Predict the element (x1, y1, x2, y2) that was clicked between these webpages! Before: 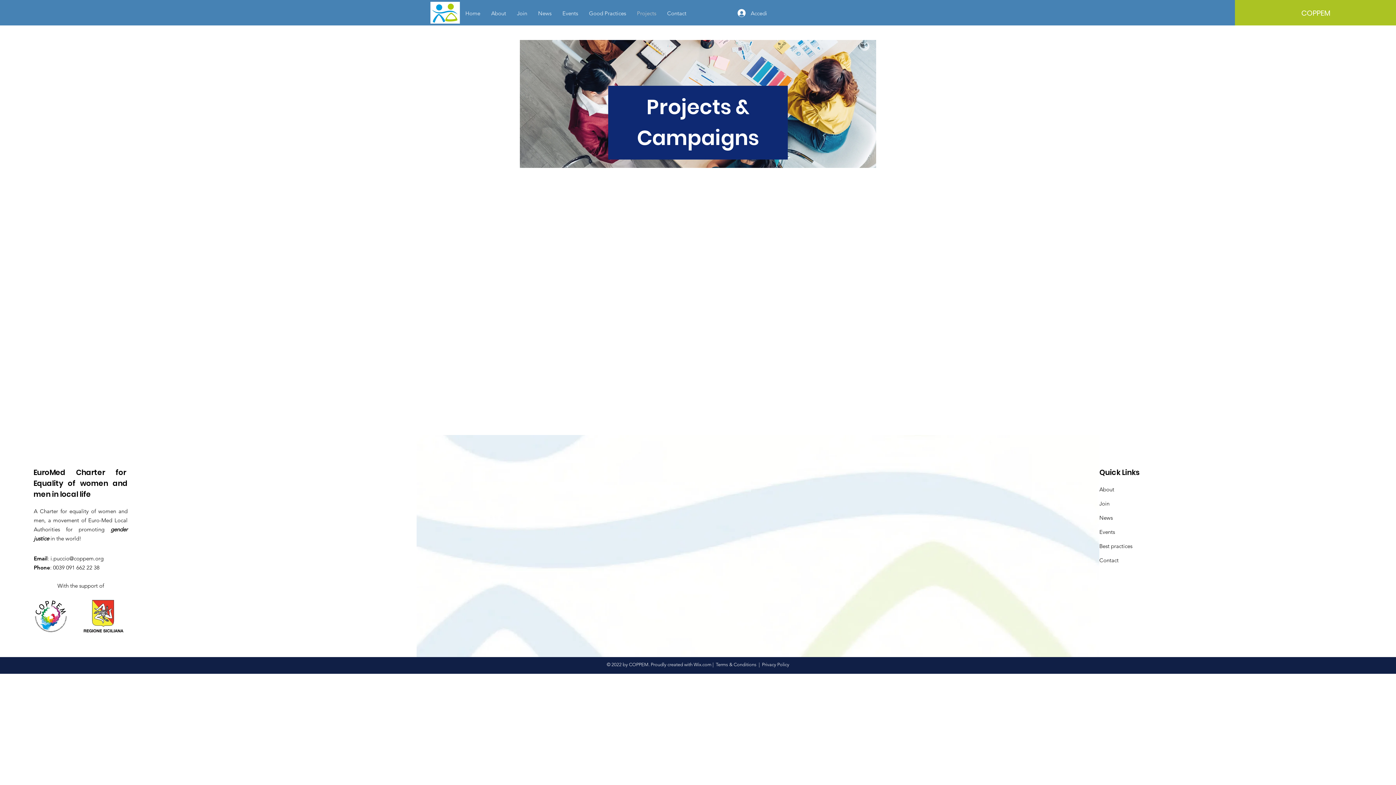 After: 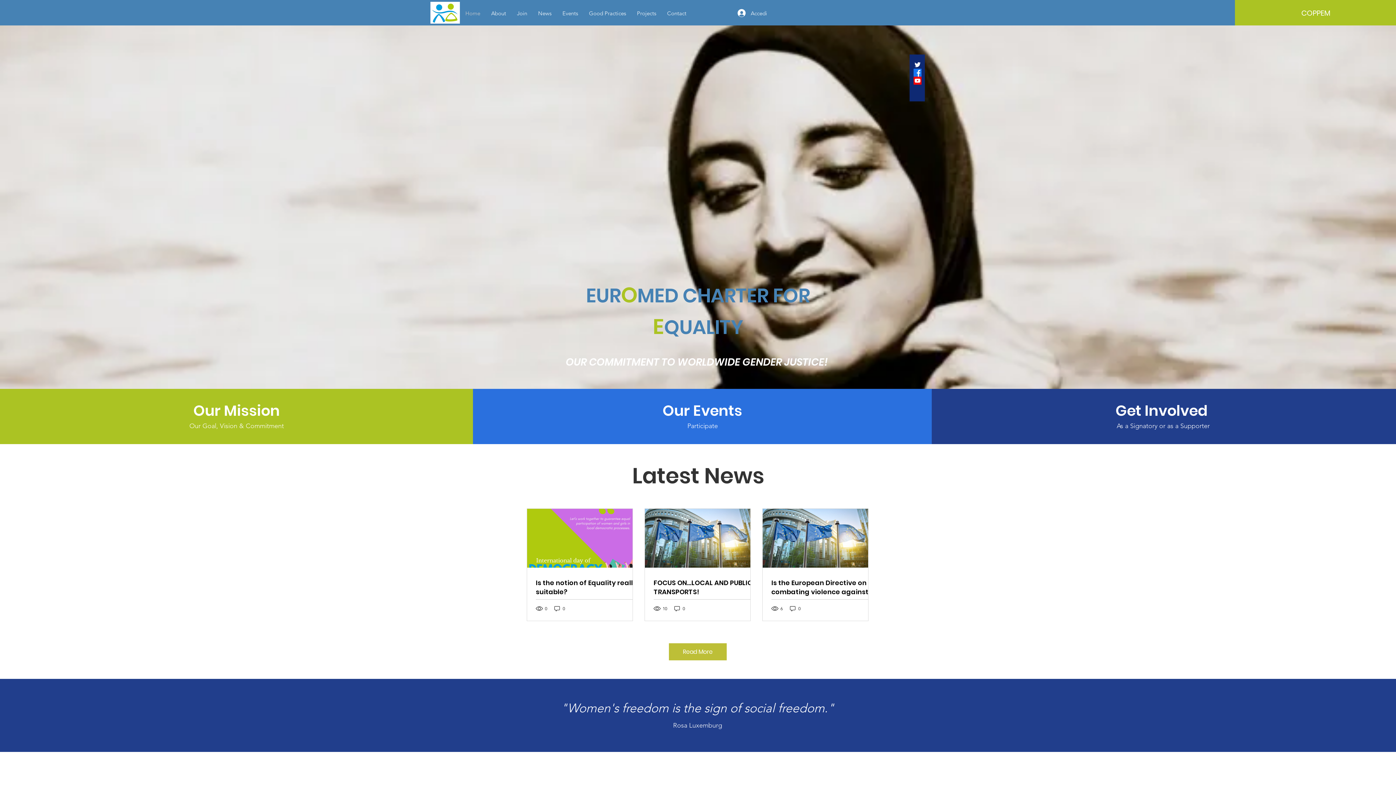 Action: label: Best practices bbox: (1099, 542, 1132, 549)